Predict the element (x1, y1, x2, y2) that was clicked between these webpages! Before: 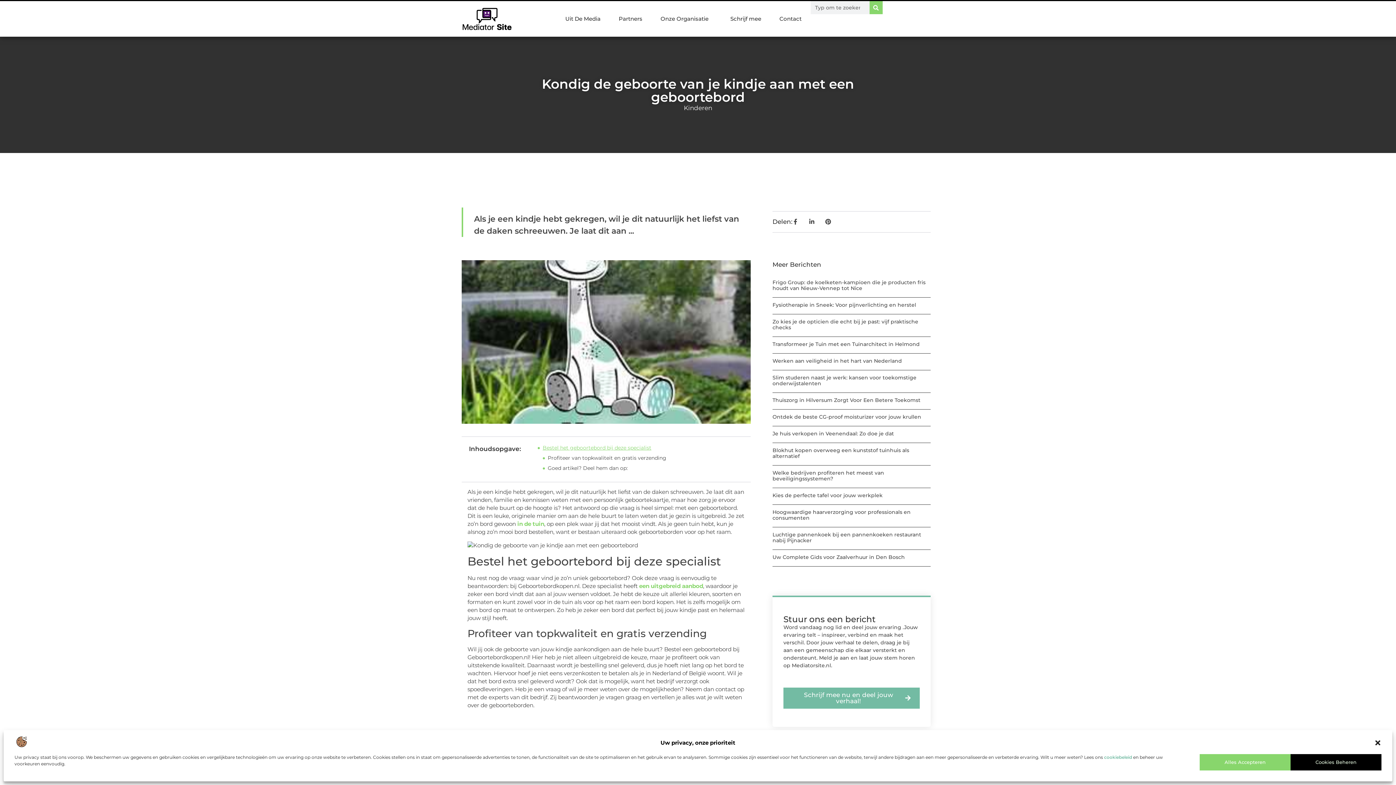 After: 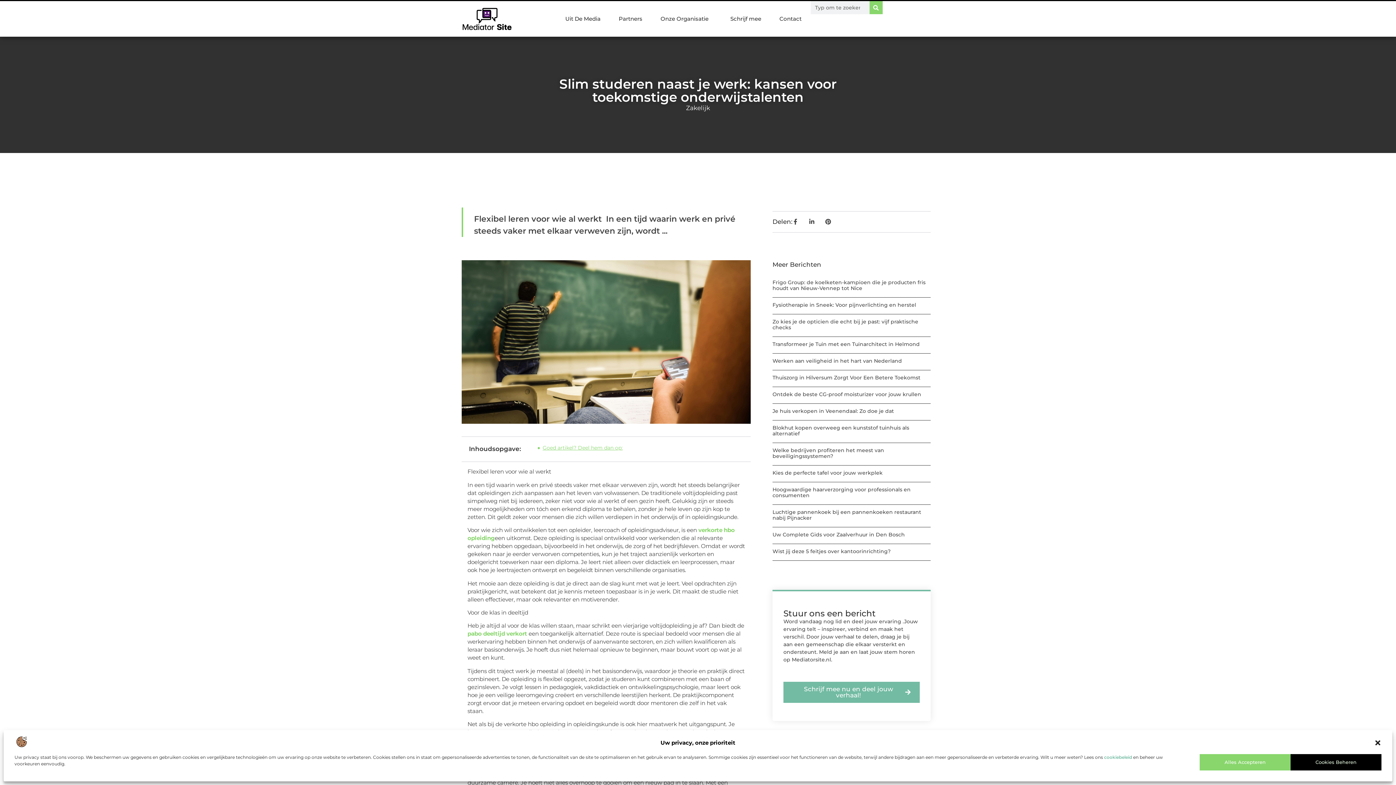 Action: bbox: (772, 374, 916, 386) label: Slim studeren naast je werk: kansen voor toekomstige onderwijstalenten